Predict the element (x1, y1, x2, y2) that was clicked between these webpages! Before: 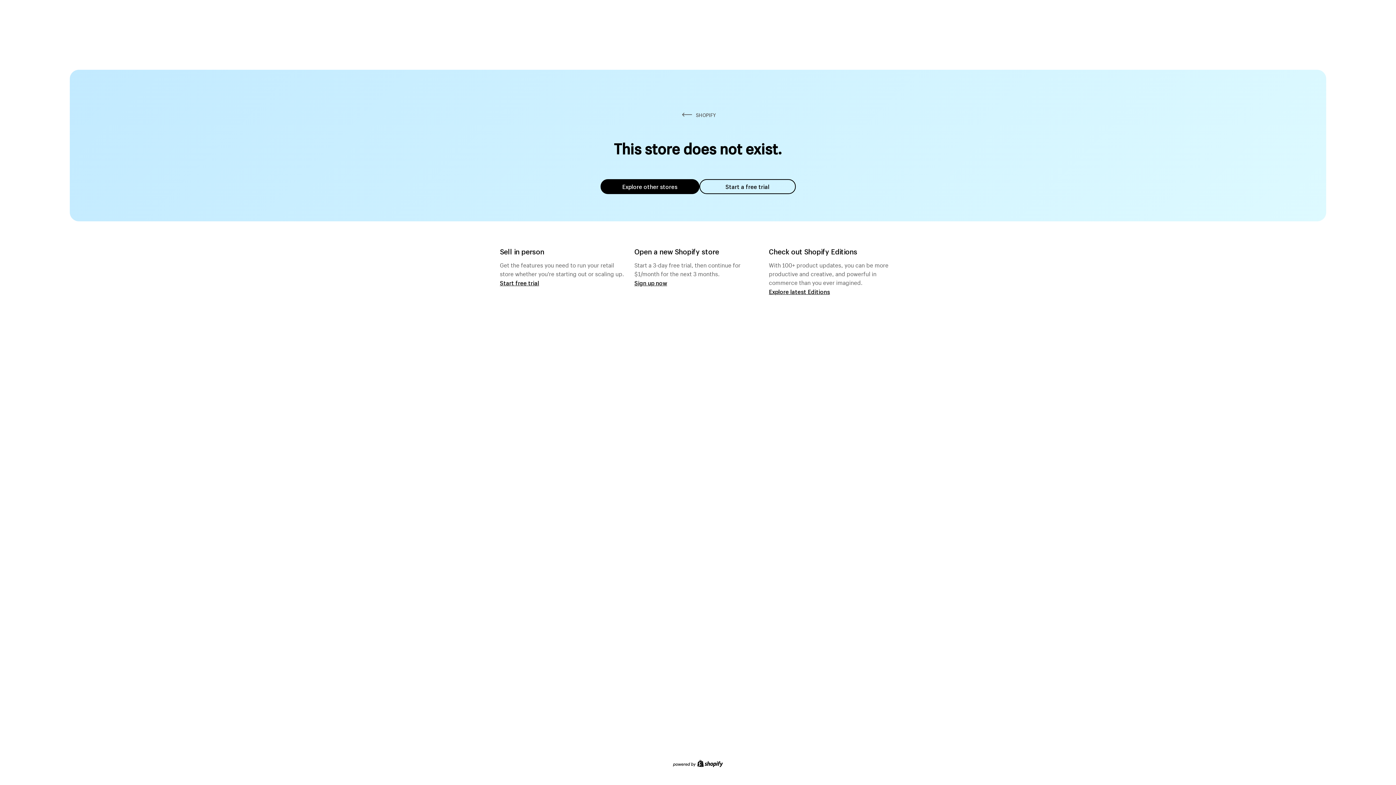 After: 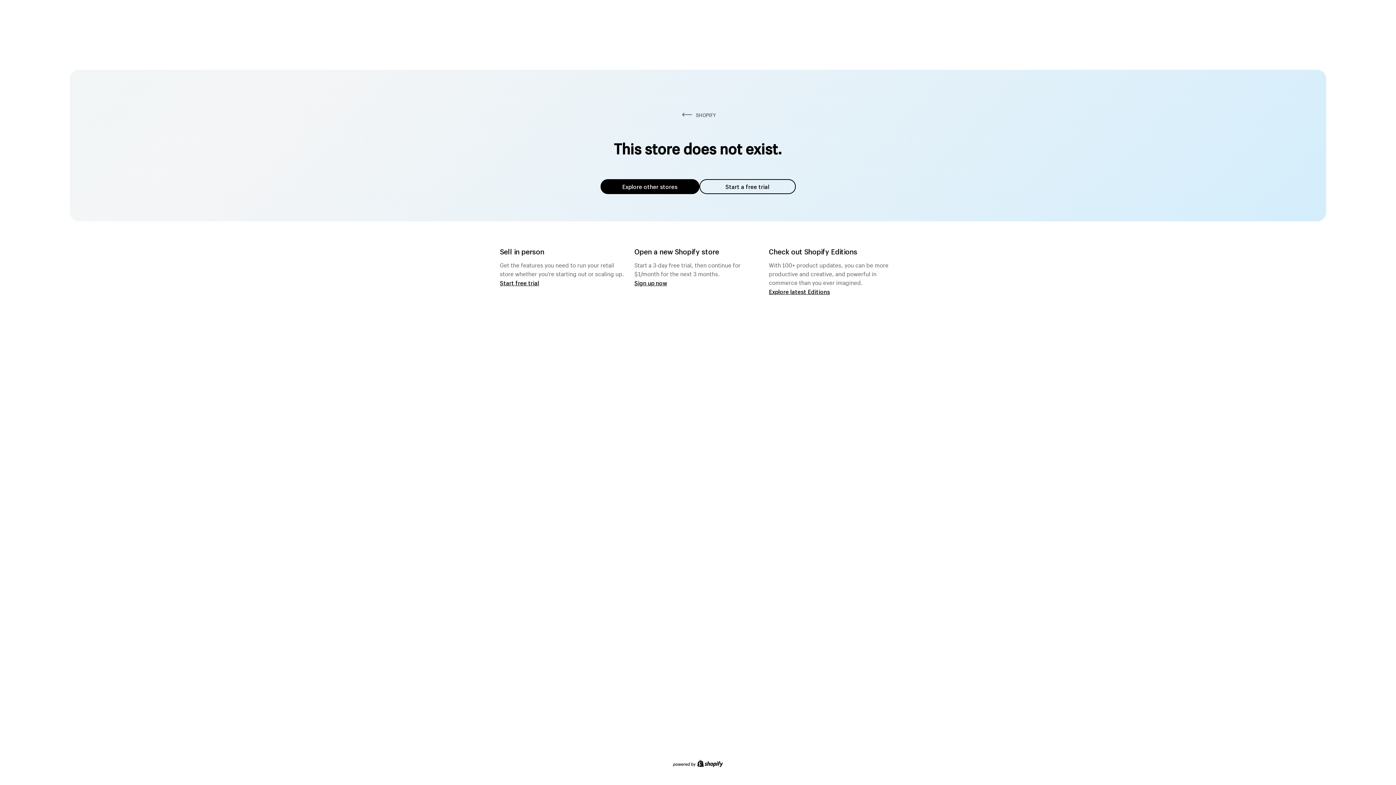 Action: bbox: (600, 179, 699, 194) label: Explore other stores